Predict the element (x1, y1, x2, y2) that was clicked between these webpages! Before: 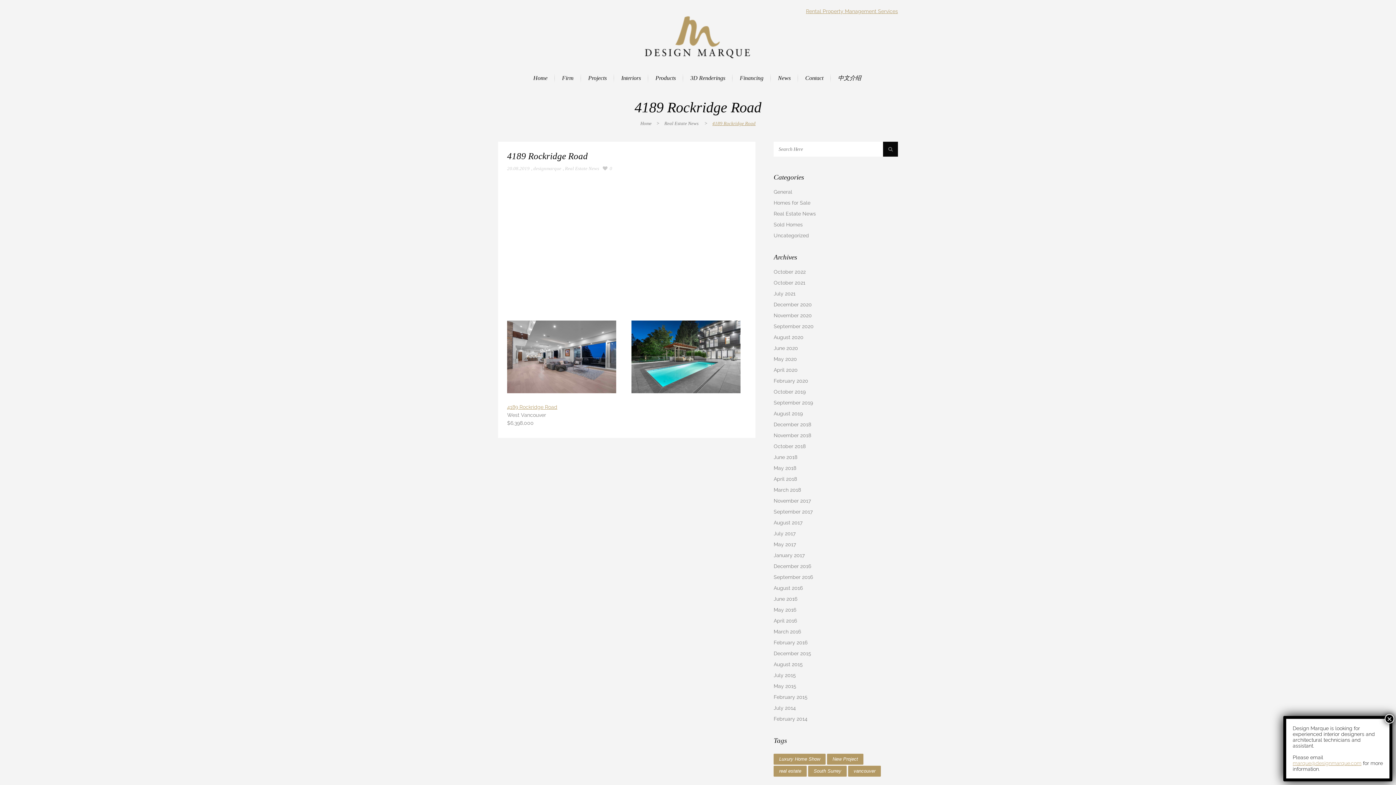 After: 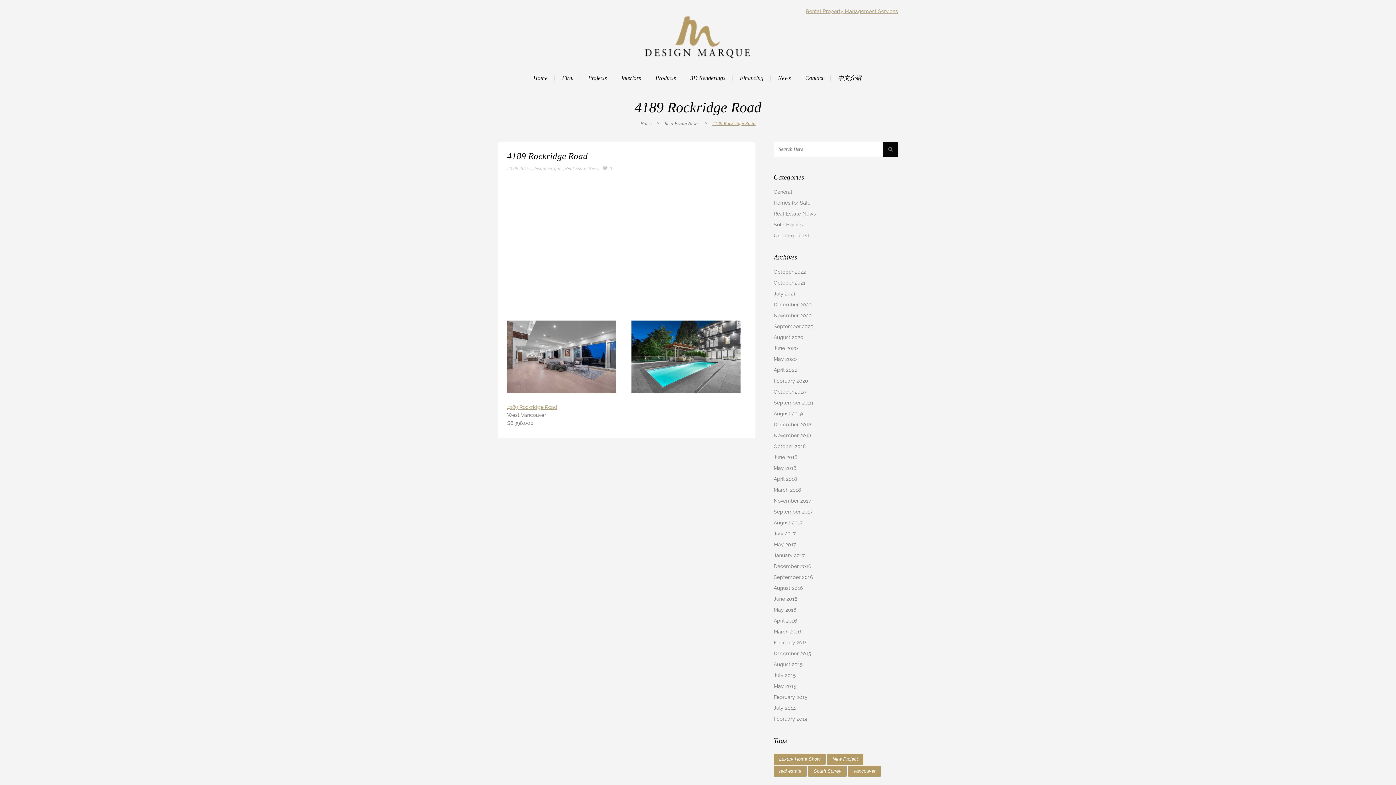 Action: label: Close bbox: (1385, 714, 1394, 724)